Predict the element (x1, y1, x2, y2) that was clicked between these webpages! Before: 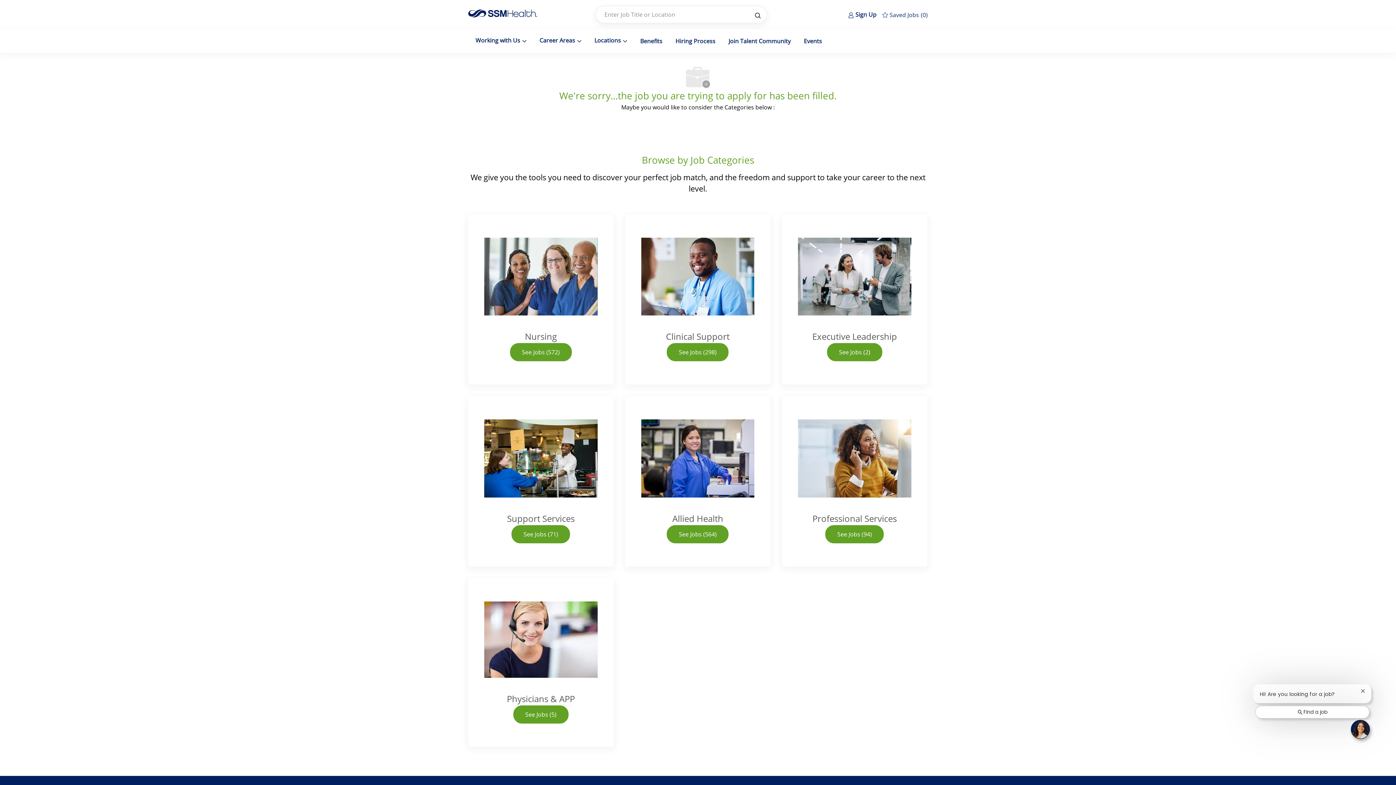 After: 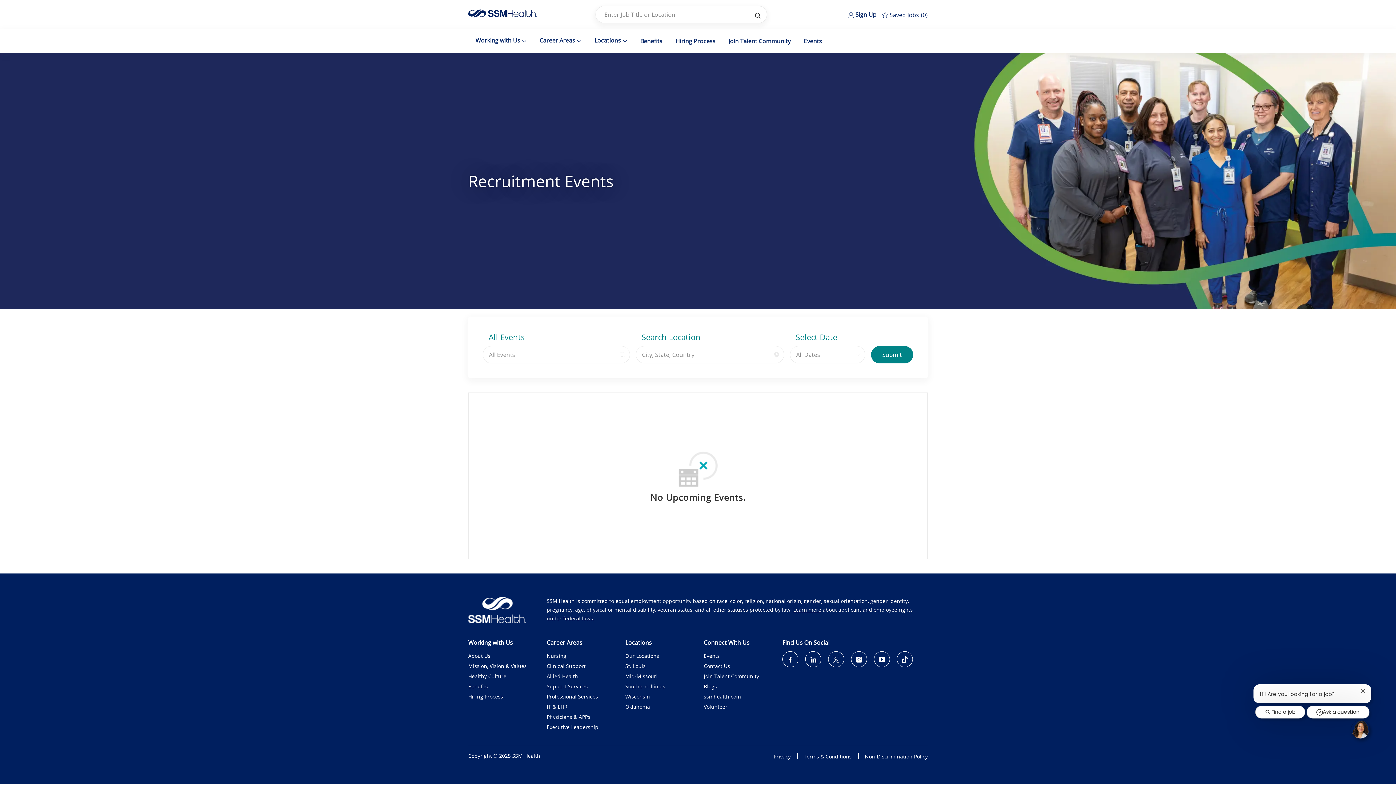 Action: bbox: (815, 27, 833, 35) label: Events